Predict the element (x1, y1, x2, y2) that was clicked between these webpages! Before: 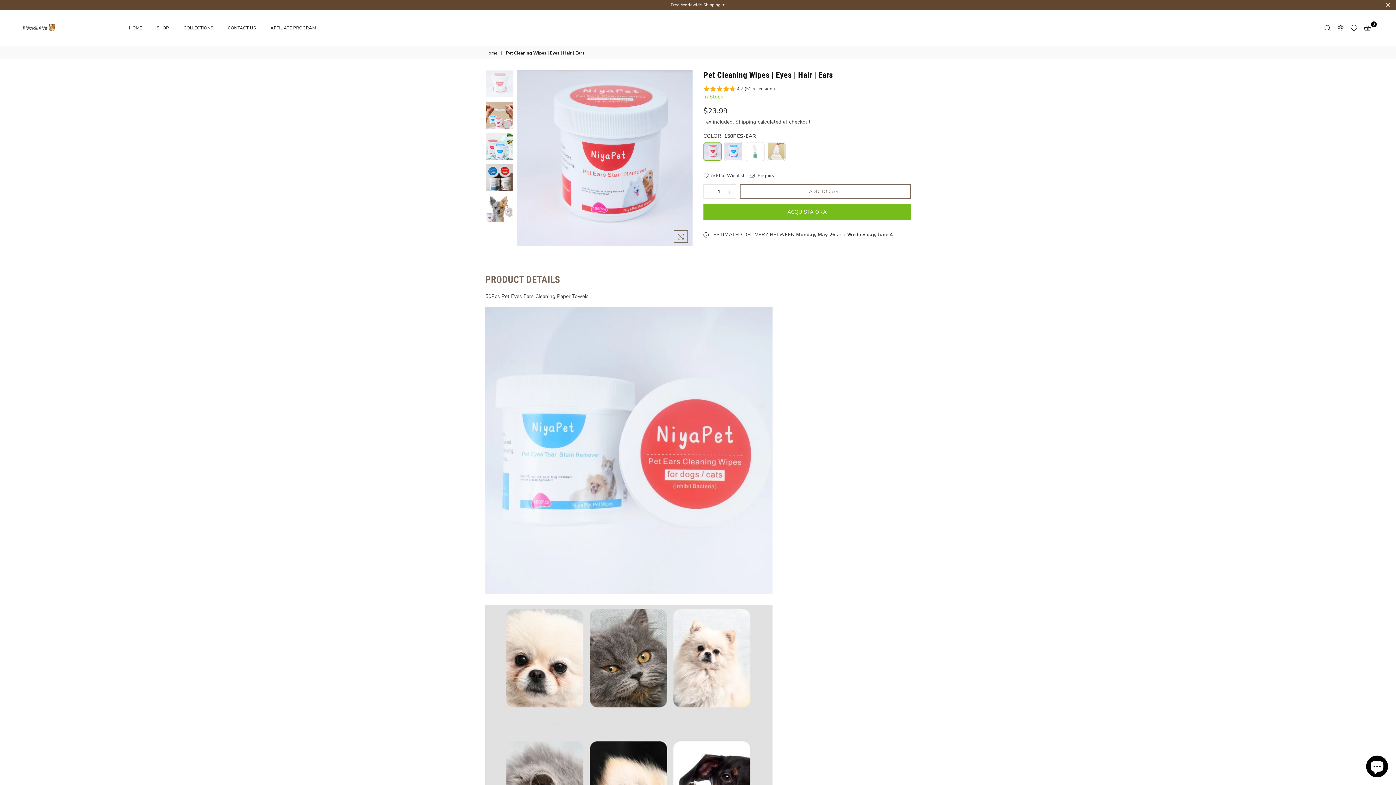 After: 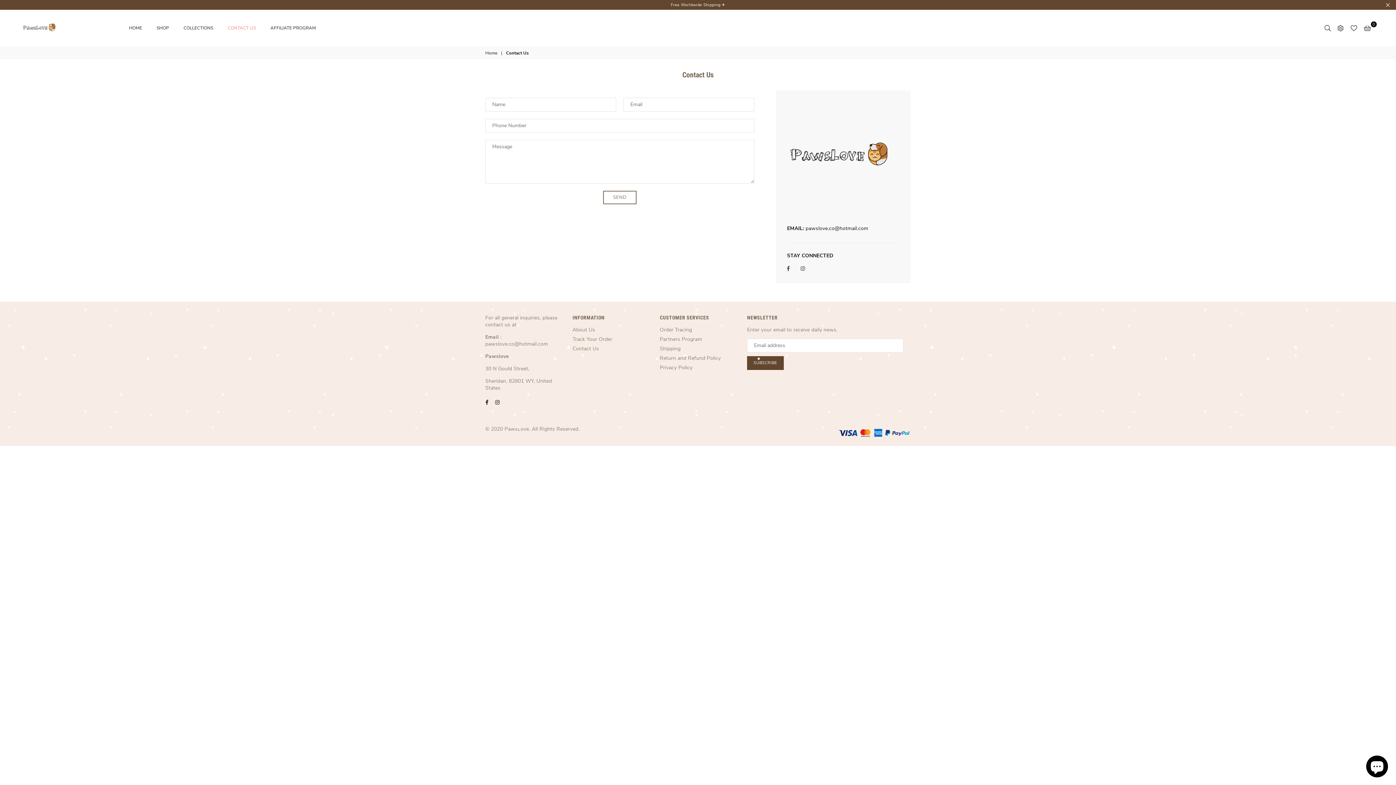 Action: label: CONTACT US bbox: (222, 20, 261, 35)